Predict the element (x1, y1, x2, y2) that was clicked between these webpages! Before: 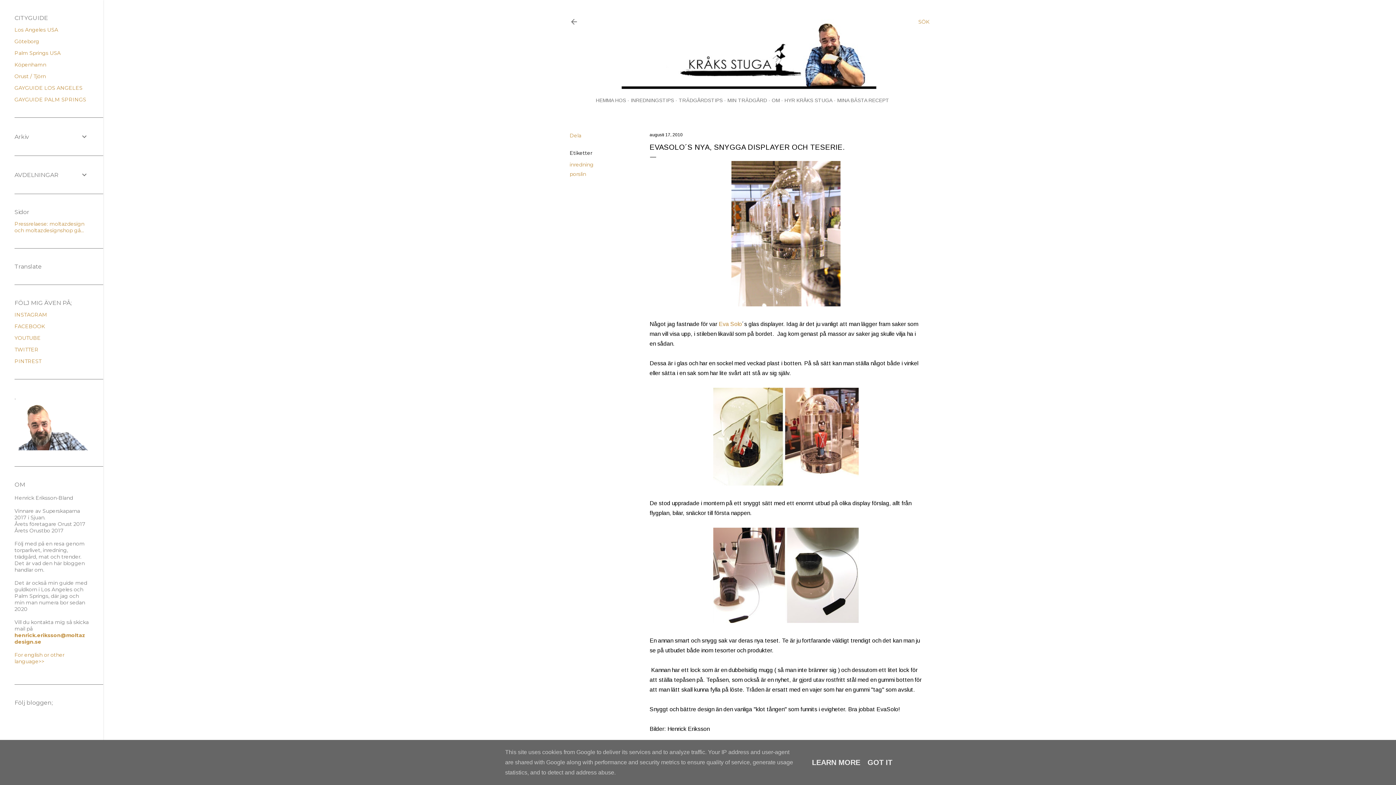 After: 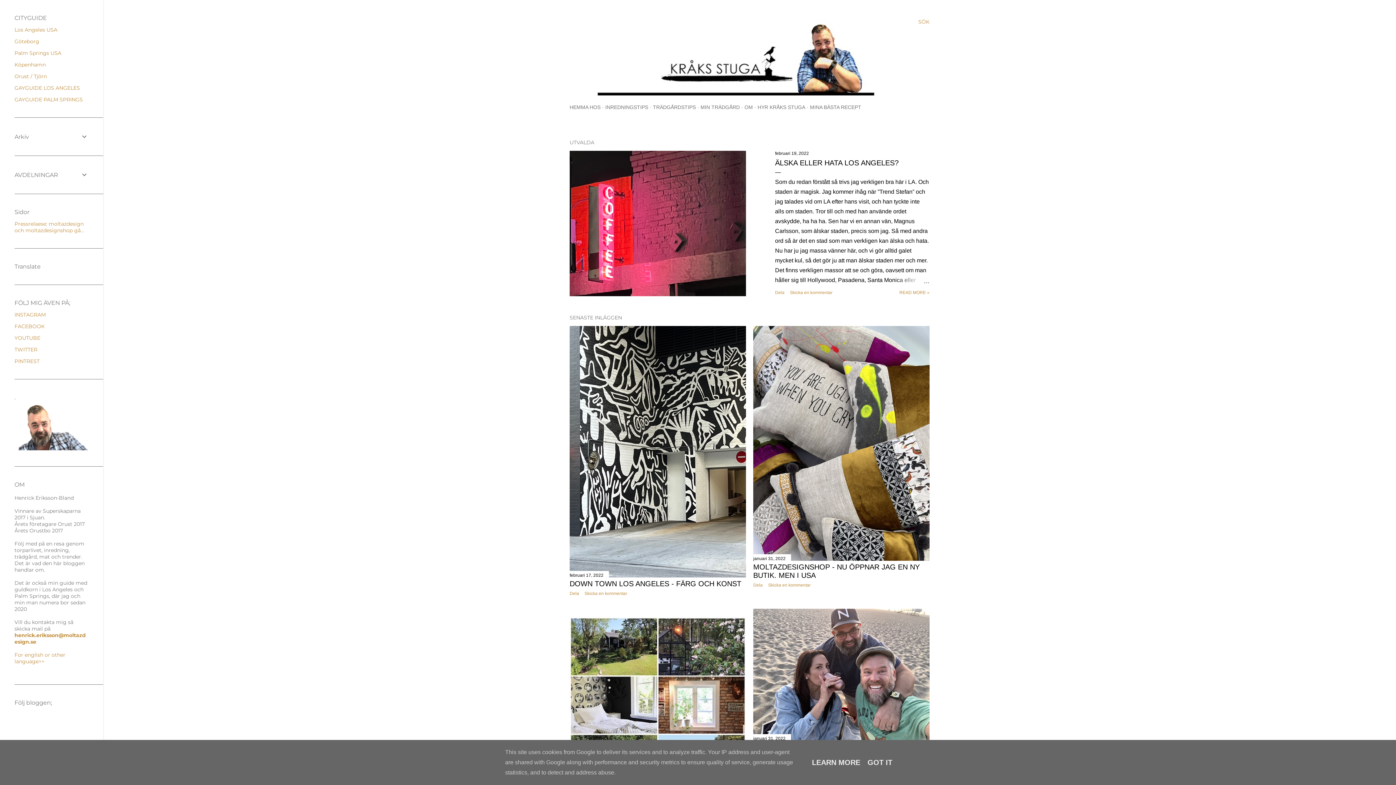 Action: bbox: (569, 18, 578, 28)